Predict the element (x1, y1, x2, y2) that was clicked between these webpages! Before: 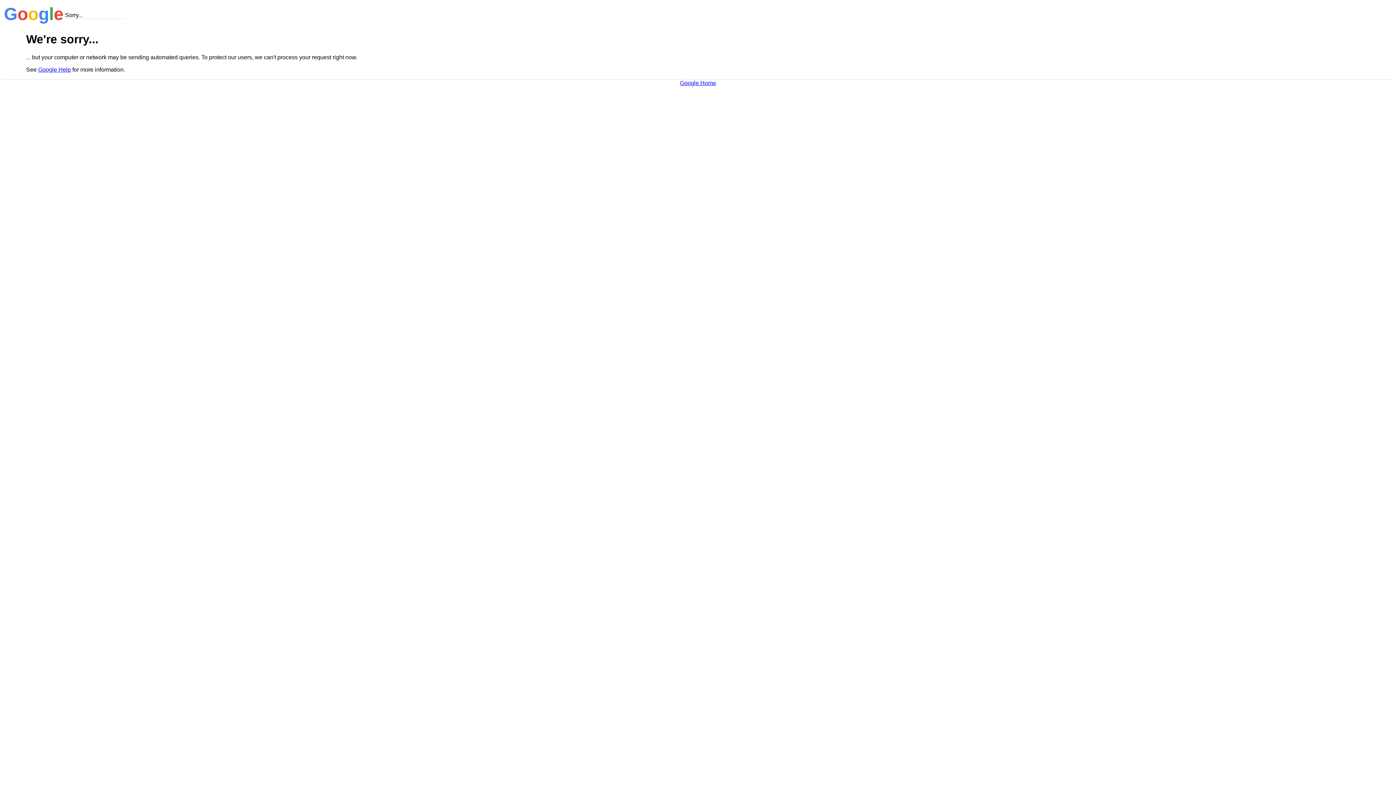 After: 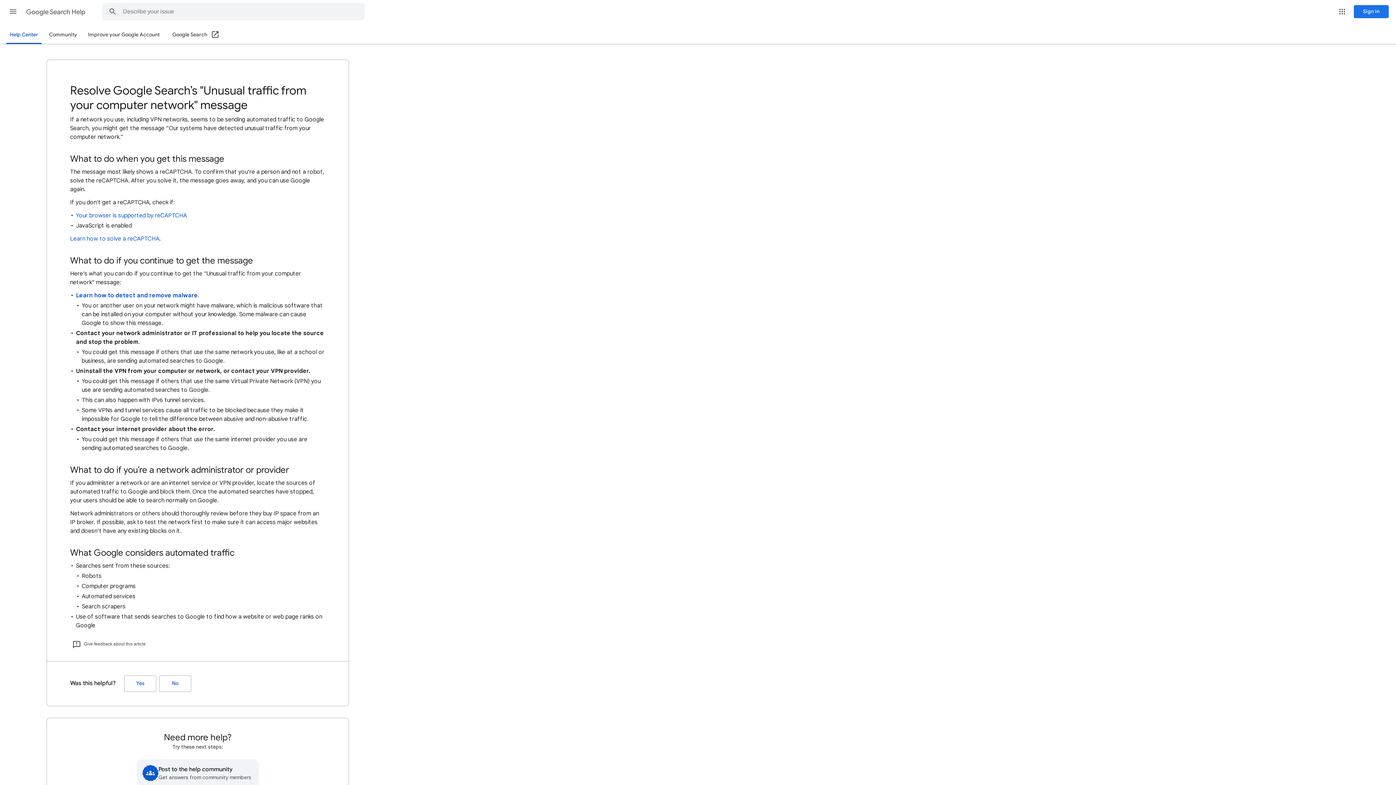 Action: bbox: (38, 66, 70, 72) label: Google Help